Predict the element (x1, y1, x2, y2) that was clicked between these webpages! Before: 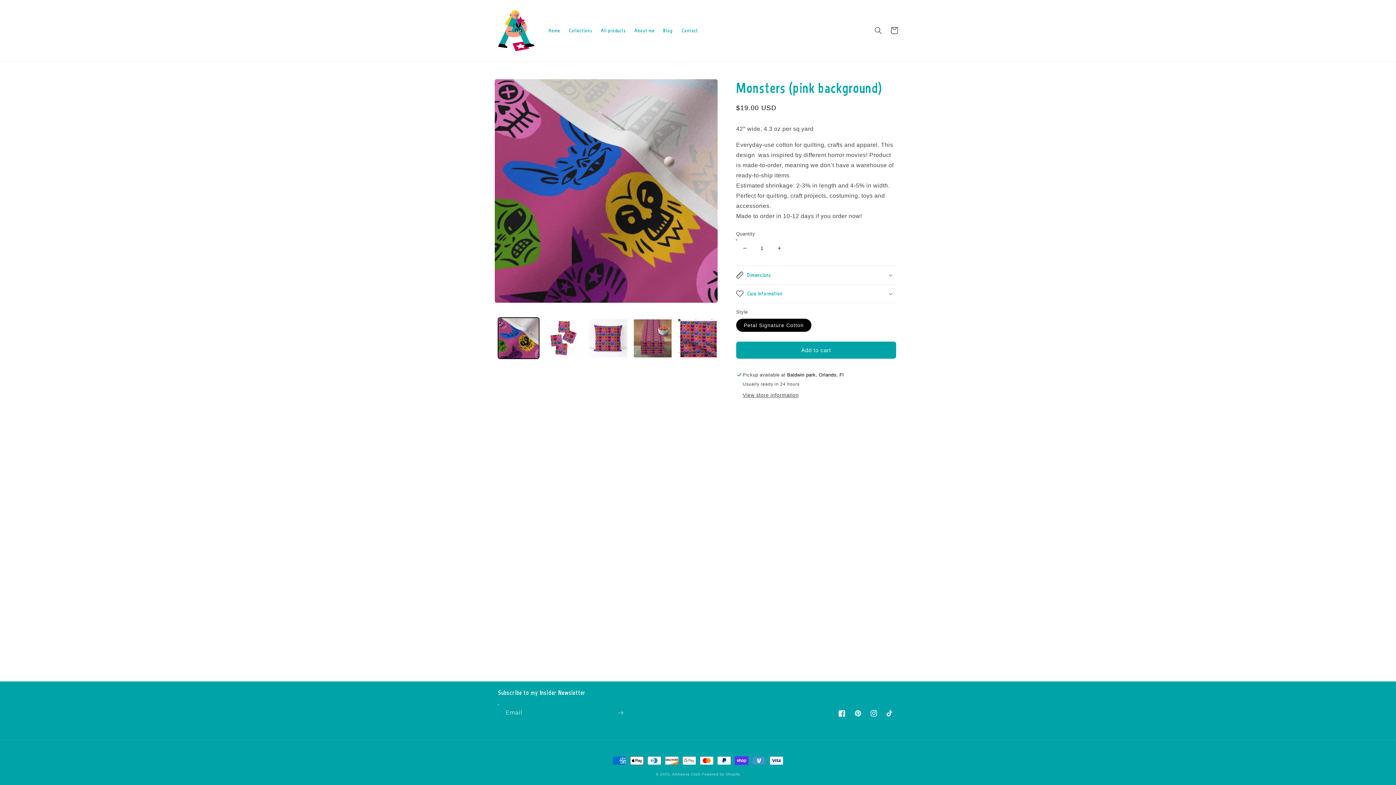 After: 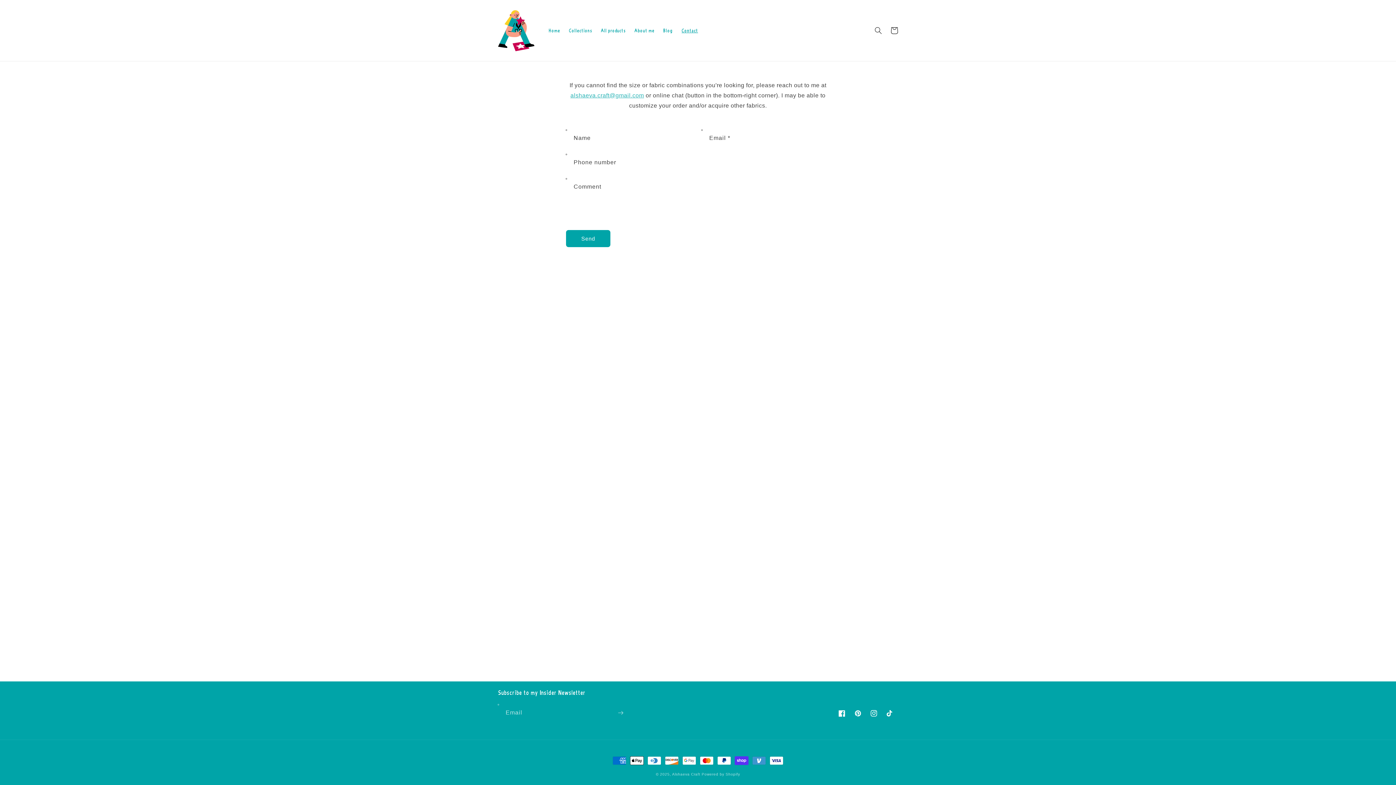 Action: bbox: (677, 22, 702, 38) label: Contact